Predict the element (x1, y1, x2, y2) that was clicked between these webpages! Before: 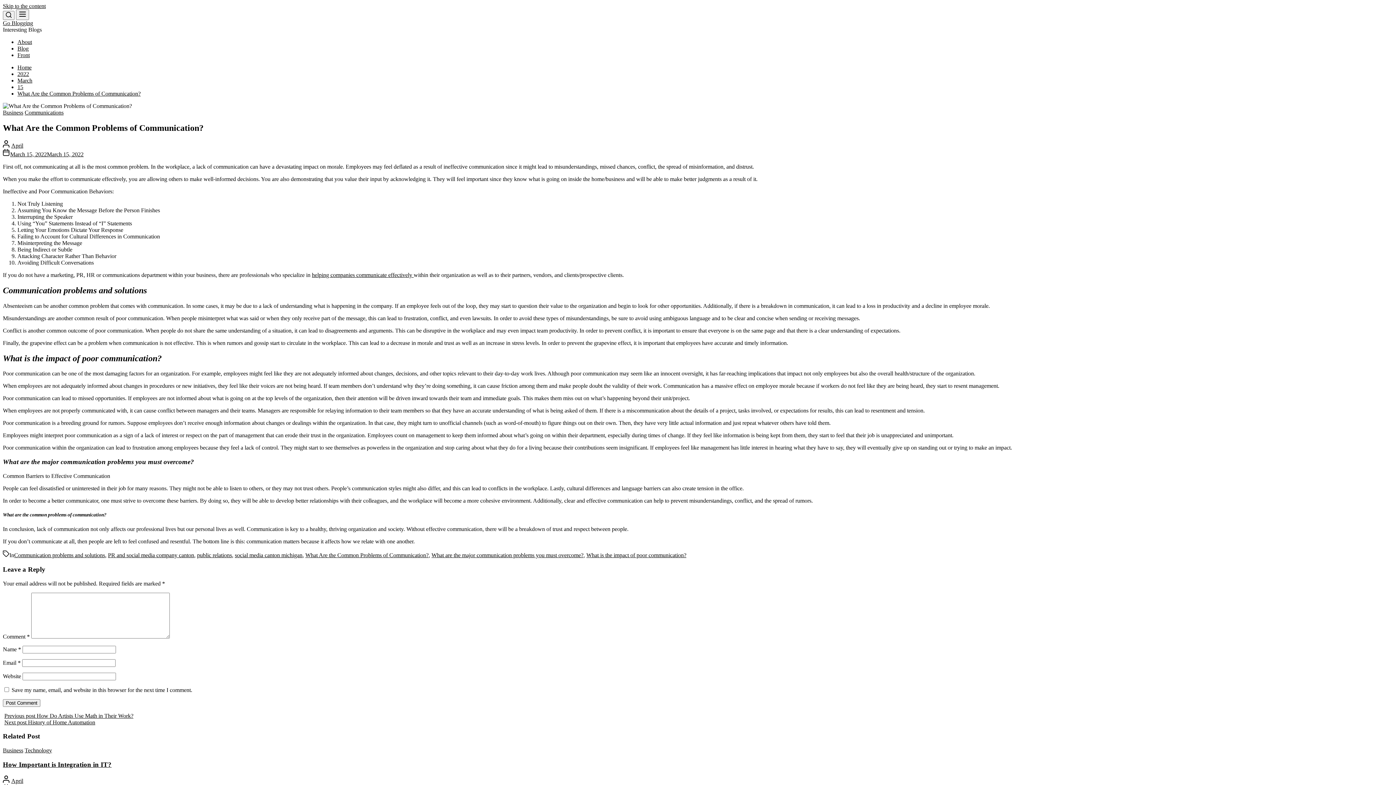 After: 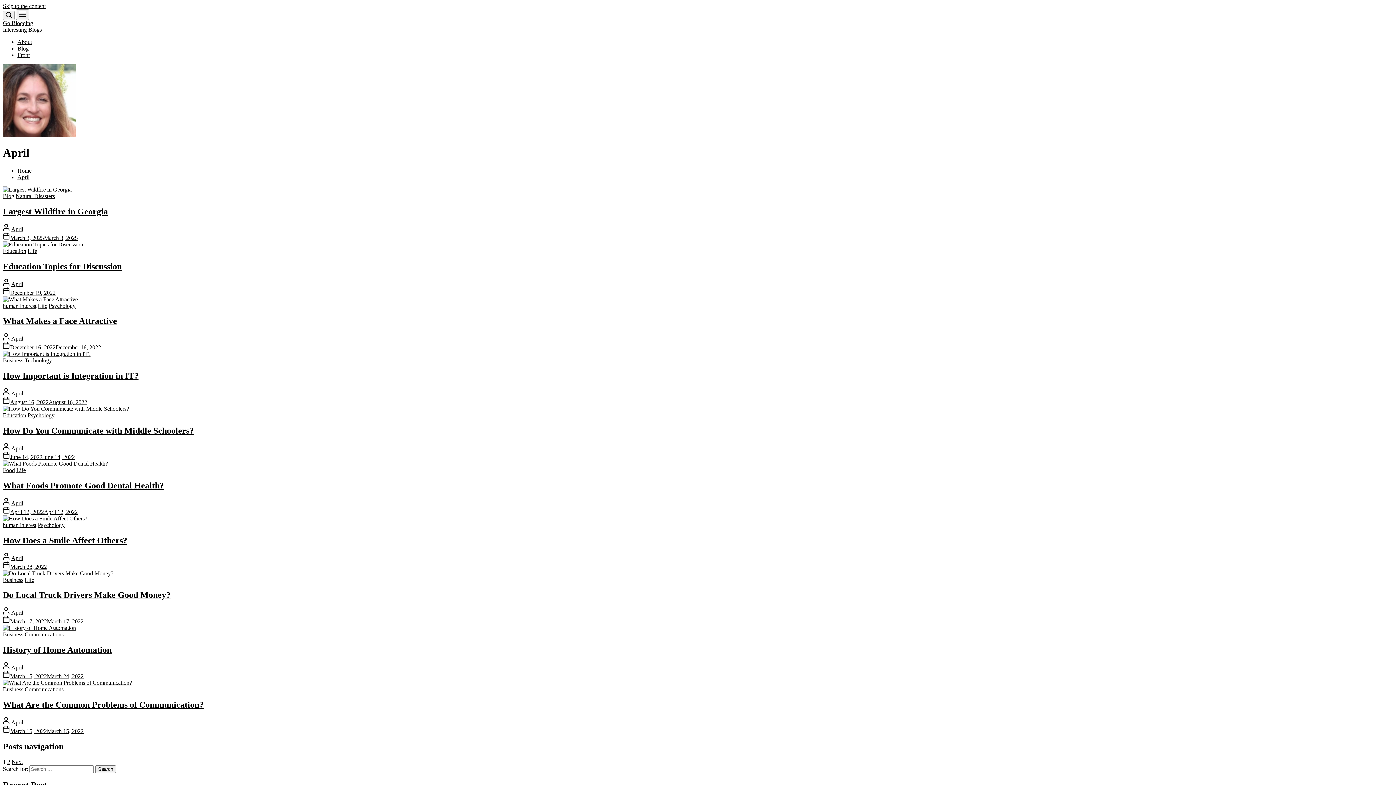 Action: bbox: (11, 778, 23, 784) label: April